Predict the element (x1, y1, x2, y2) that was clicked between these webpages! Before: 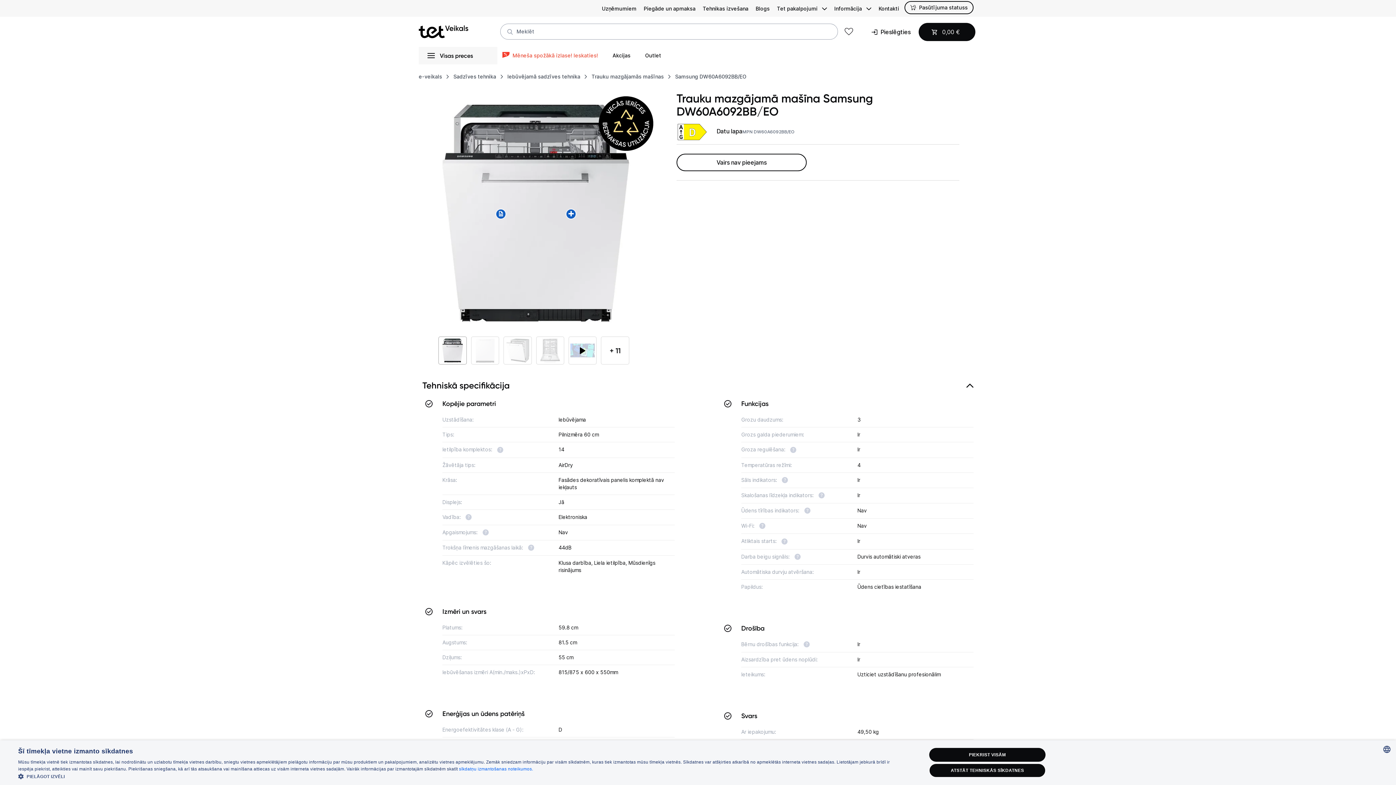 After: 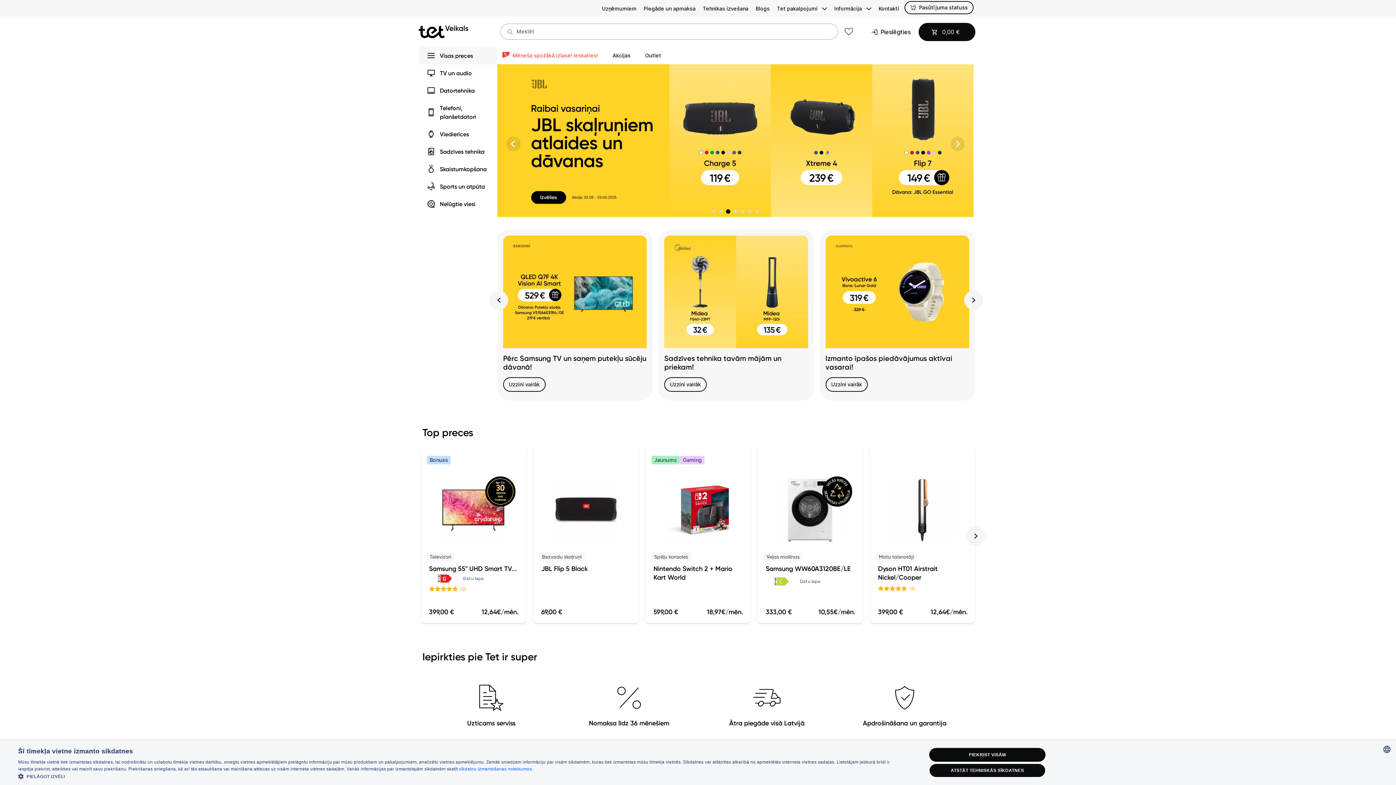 Action: bbox: (418, 25, 468, 38) label: Tet e-veikals